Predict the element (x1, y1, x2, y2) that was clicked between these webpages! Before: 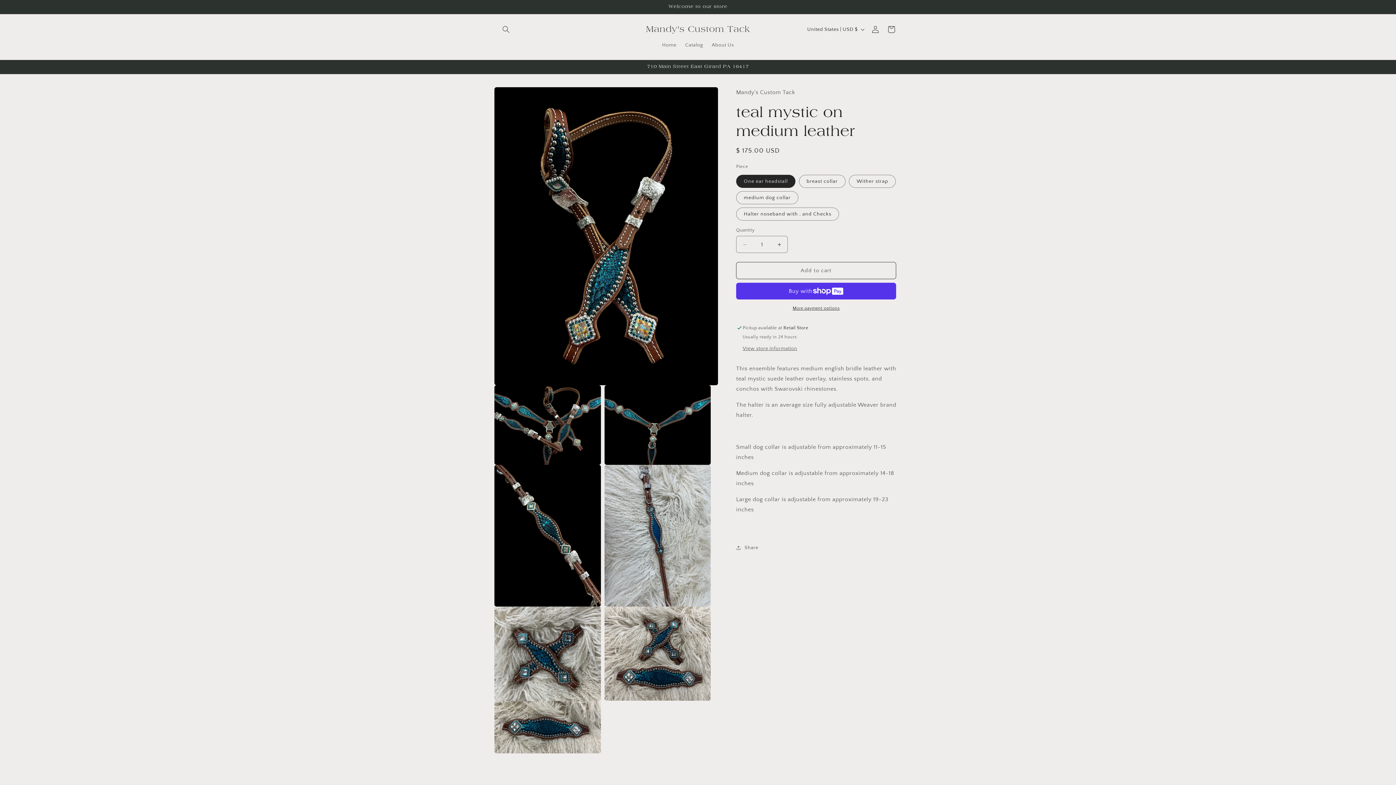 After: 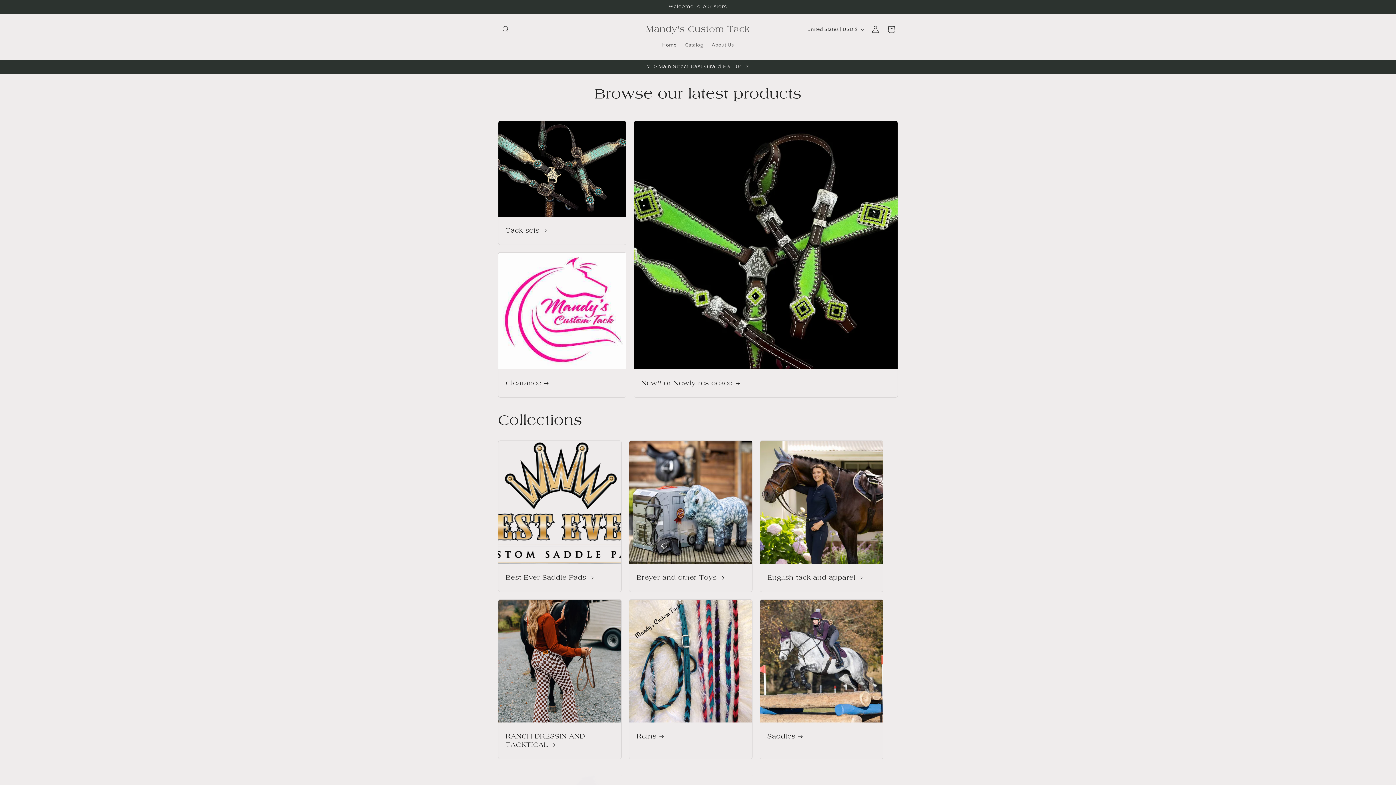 Action: bbox: (643, 22, 752, 36) label: Mandy's Custom Tack